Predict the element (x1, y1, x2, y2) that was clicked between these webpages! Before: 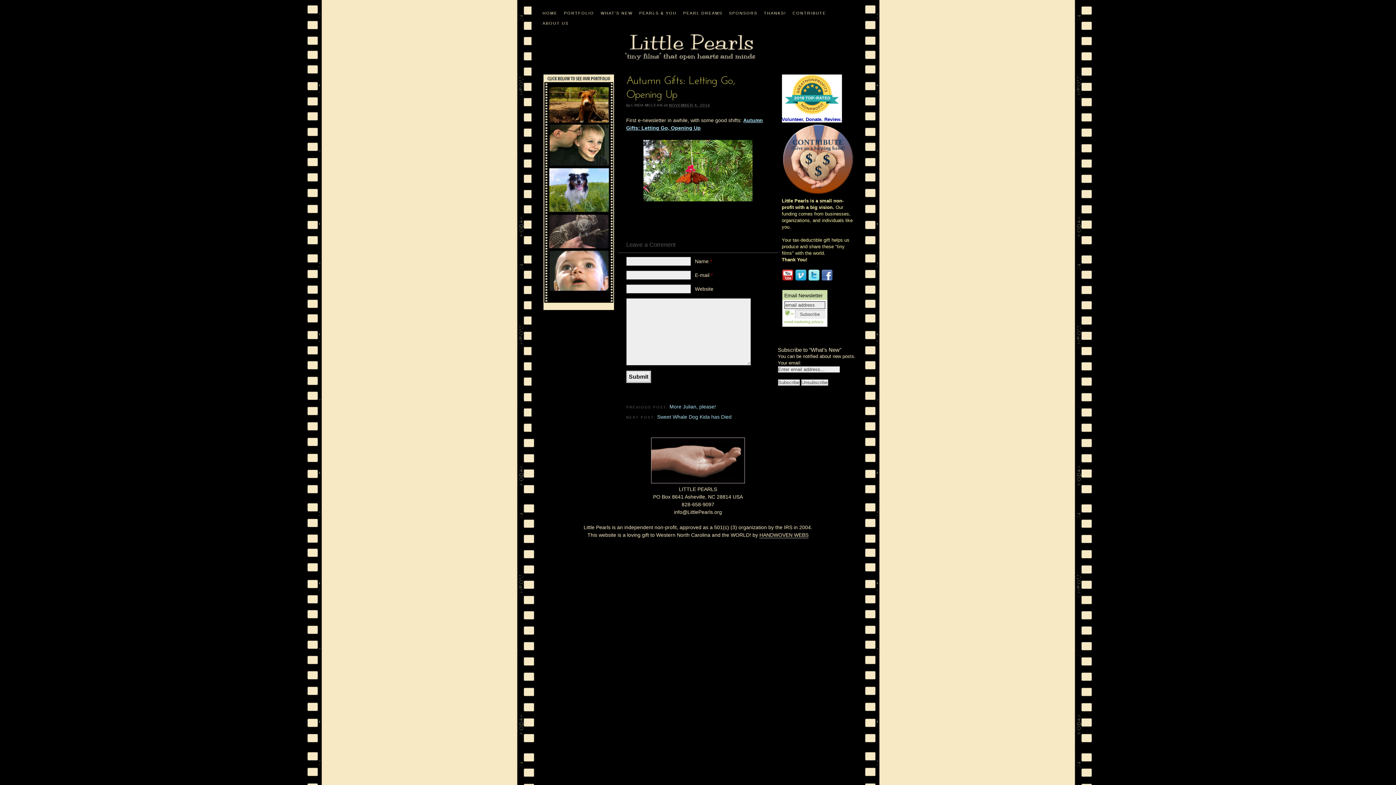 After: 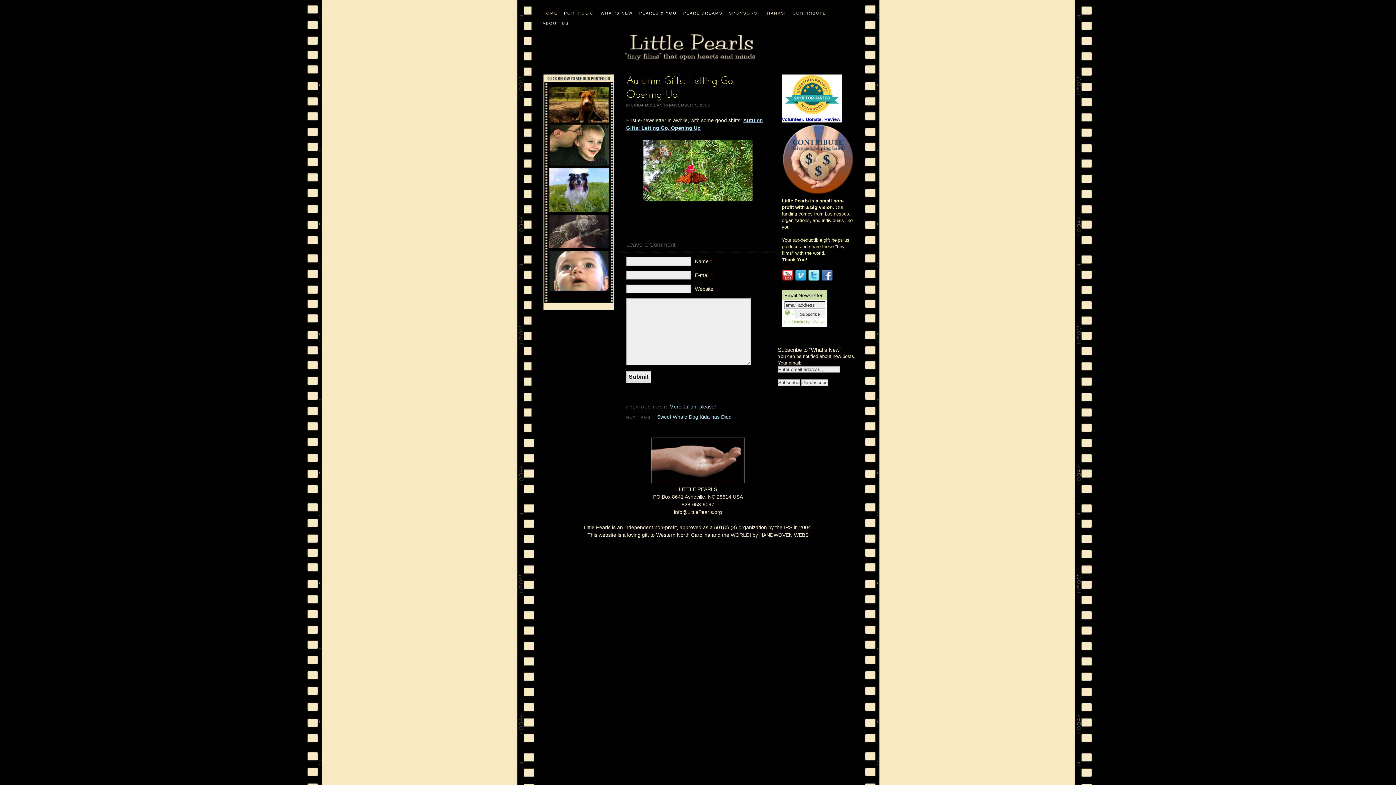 Action: label:  privacy bbox: (810, 320, 823, 324)